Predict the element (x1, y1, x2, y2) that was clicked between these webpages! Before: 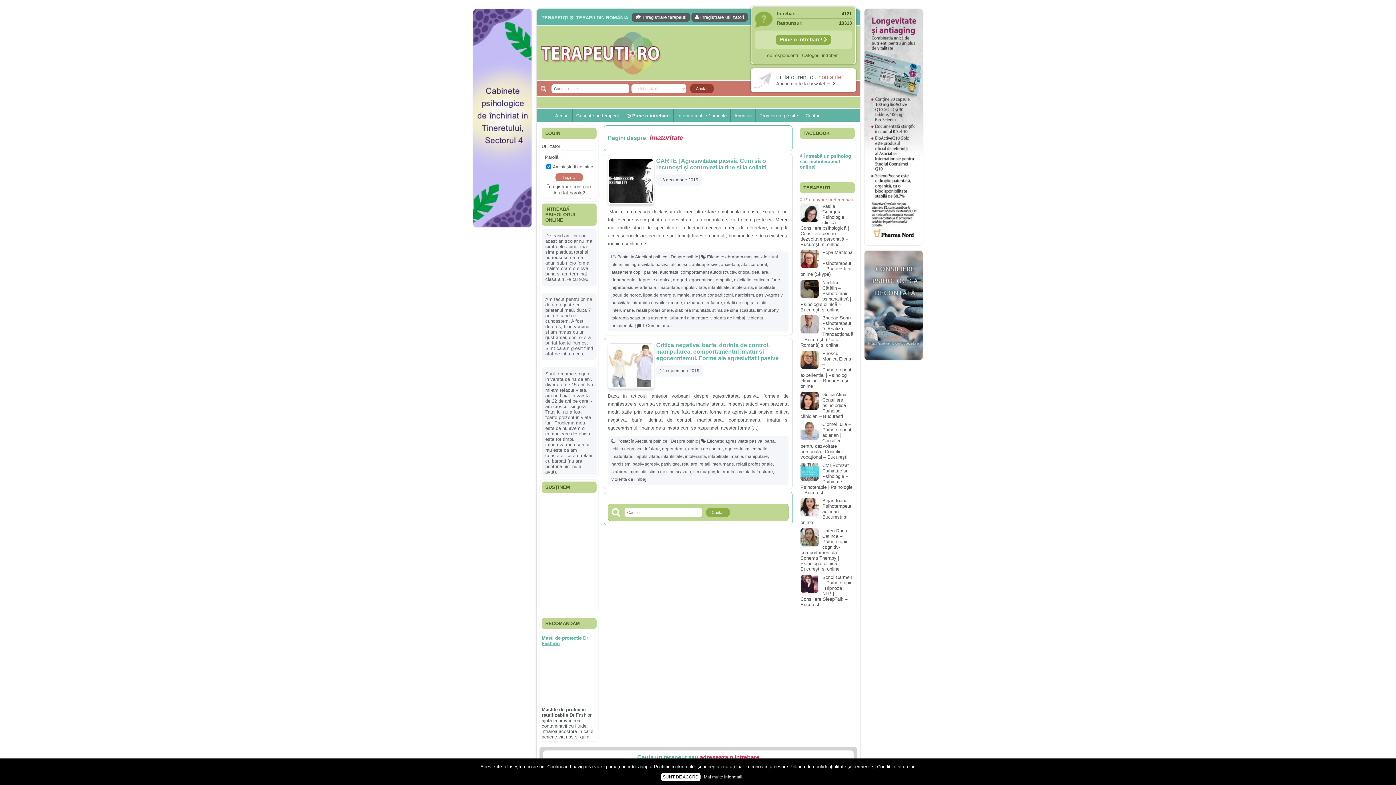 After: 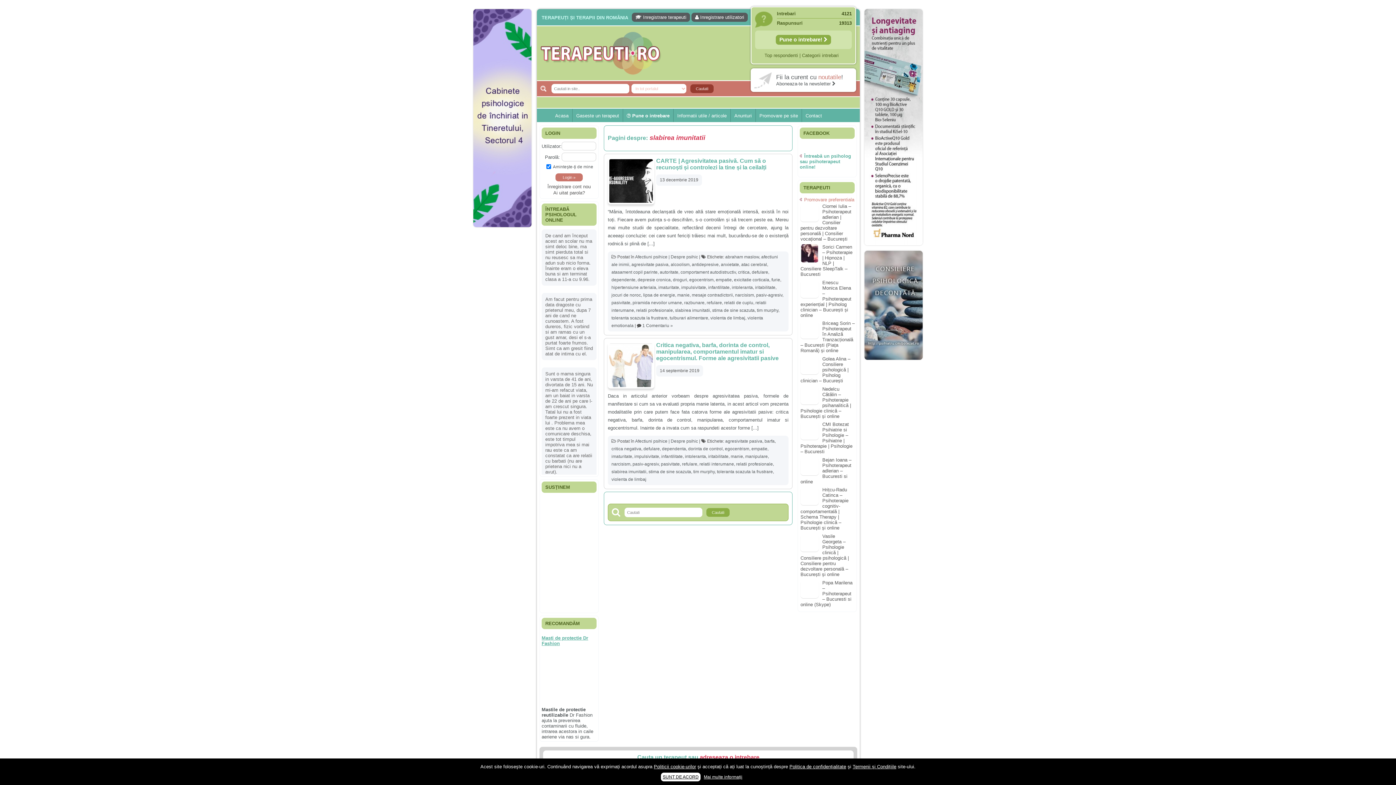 Action: bbox: (675, 307, 710, 312) label: slabirea imunitatii